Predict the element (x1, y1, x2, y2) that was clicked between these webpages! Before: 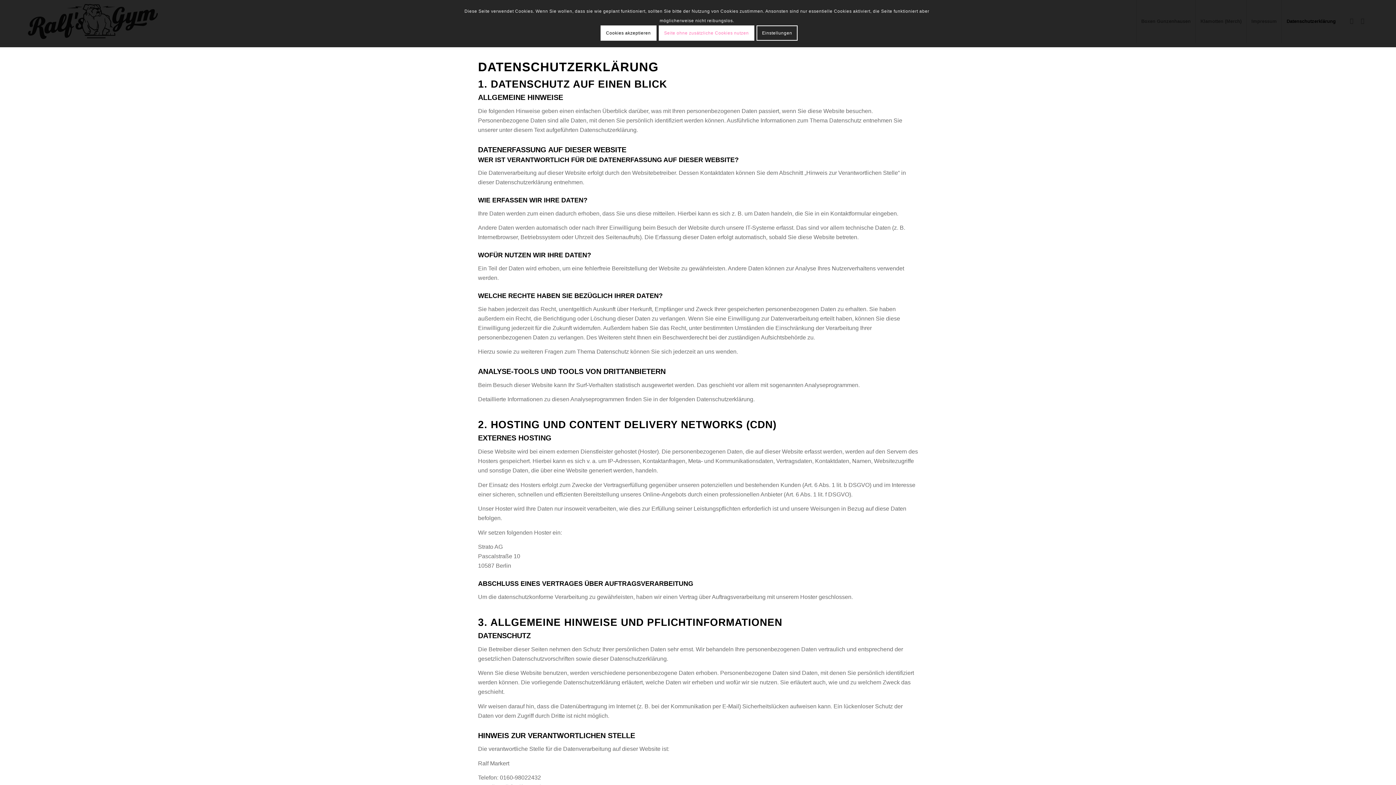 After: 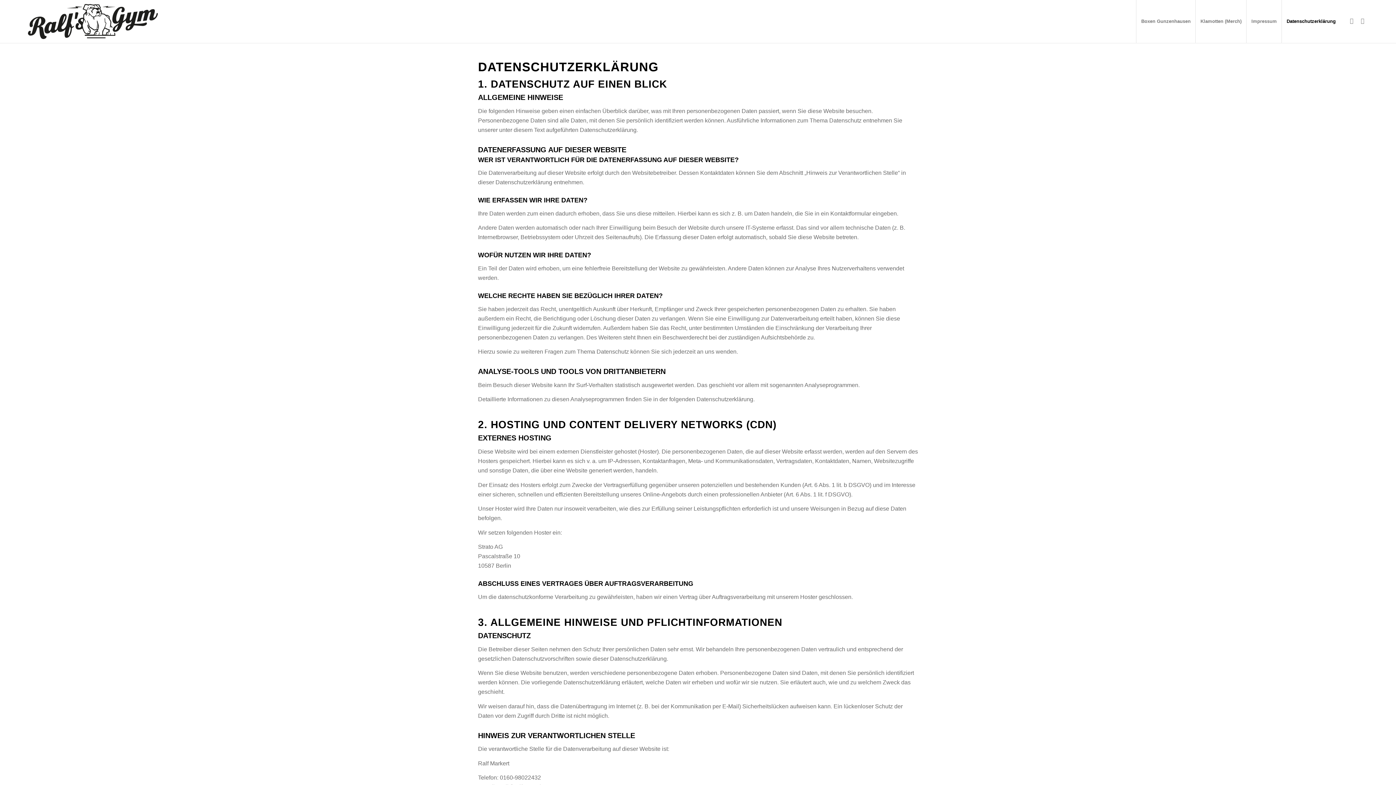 Action: label: Cookies akzeptieren bbox: (600, 25, 656, 40)